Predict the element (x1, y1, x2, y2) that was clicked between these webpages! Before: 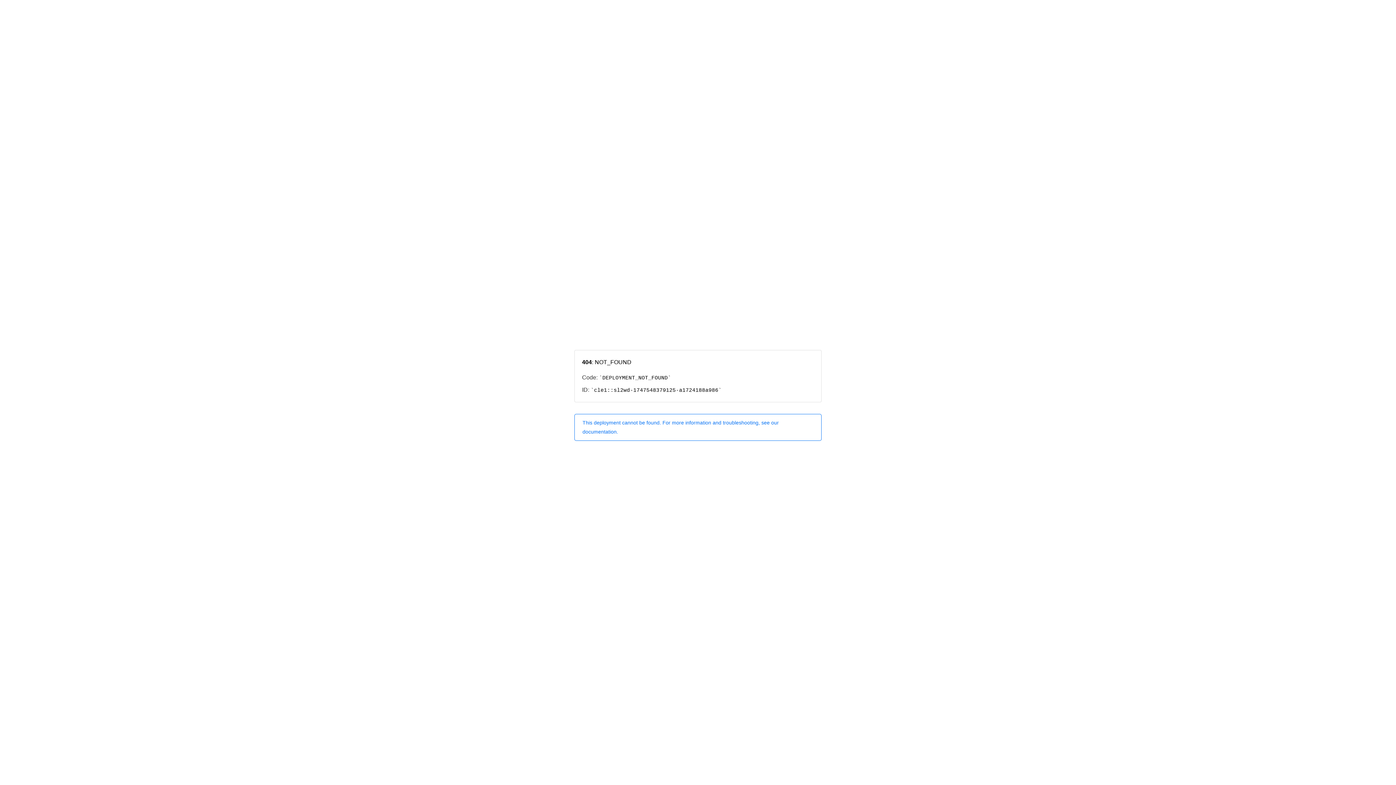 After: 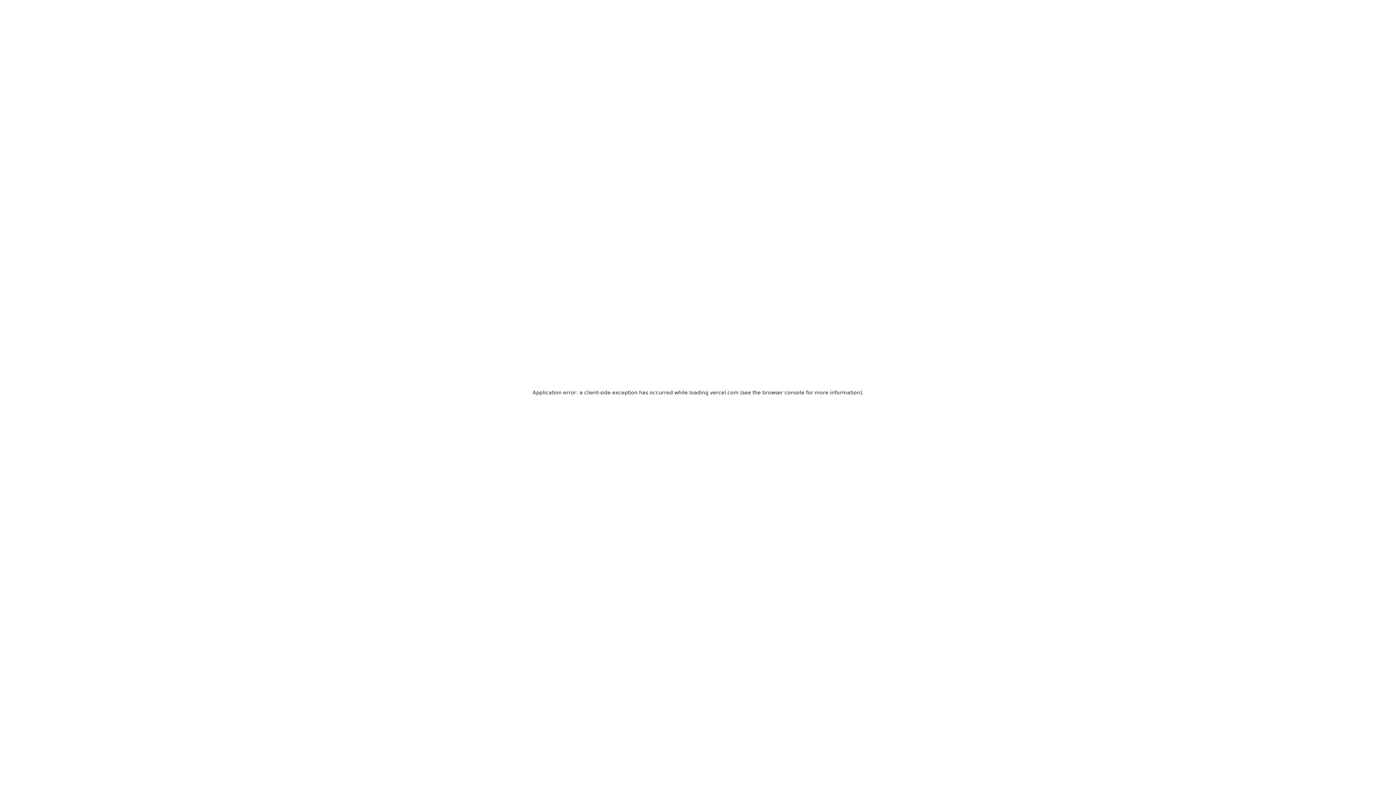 Action: label: This deployment cannot be found. For more information and troubleshooting, see our documentation. bbox: (574, 414, 821, 440)